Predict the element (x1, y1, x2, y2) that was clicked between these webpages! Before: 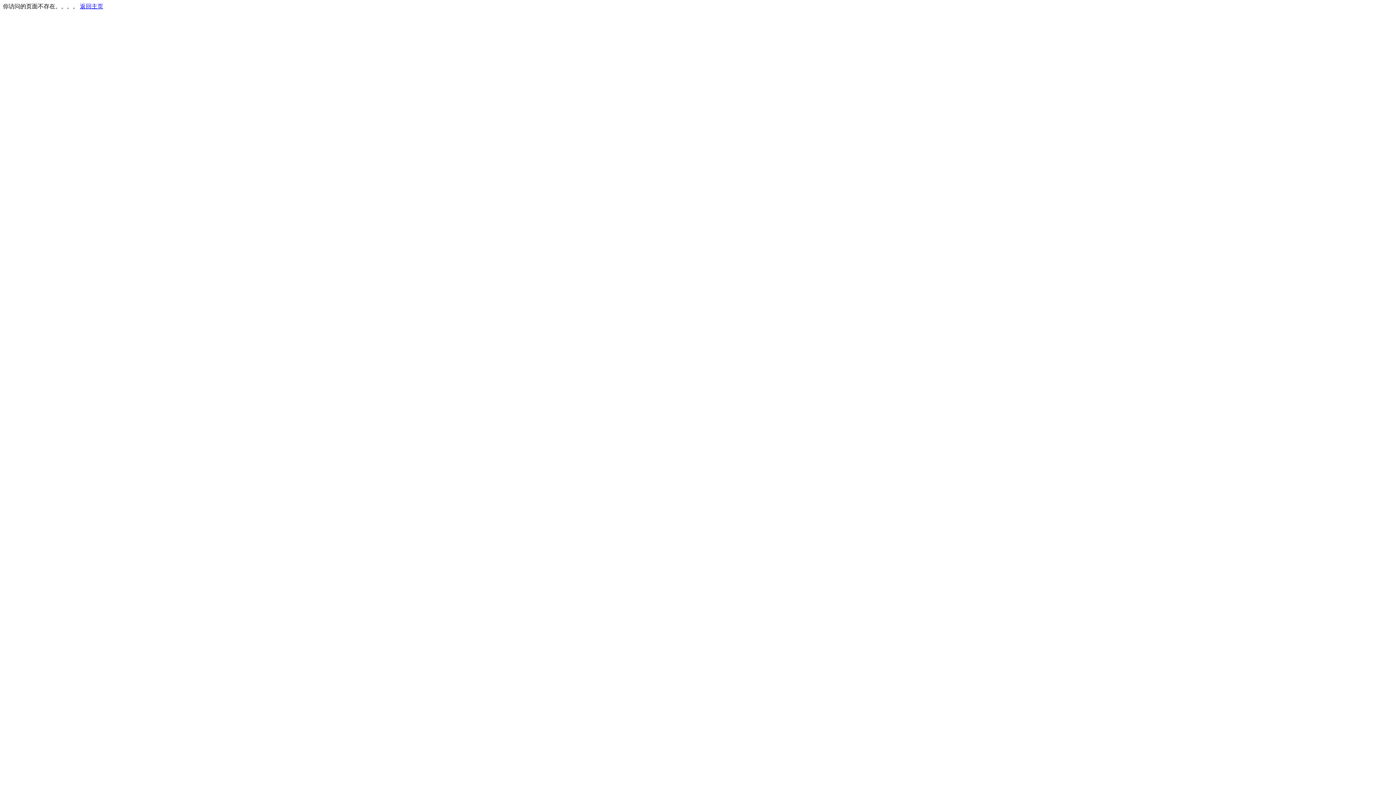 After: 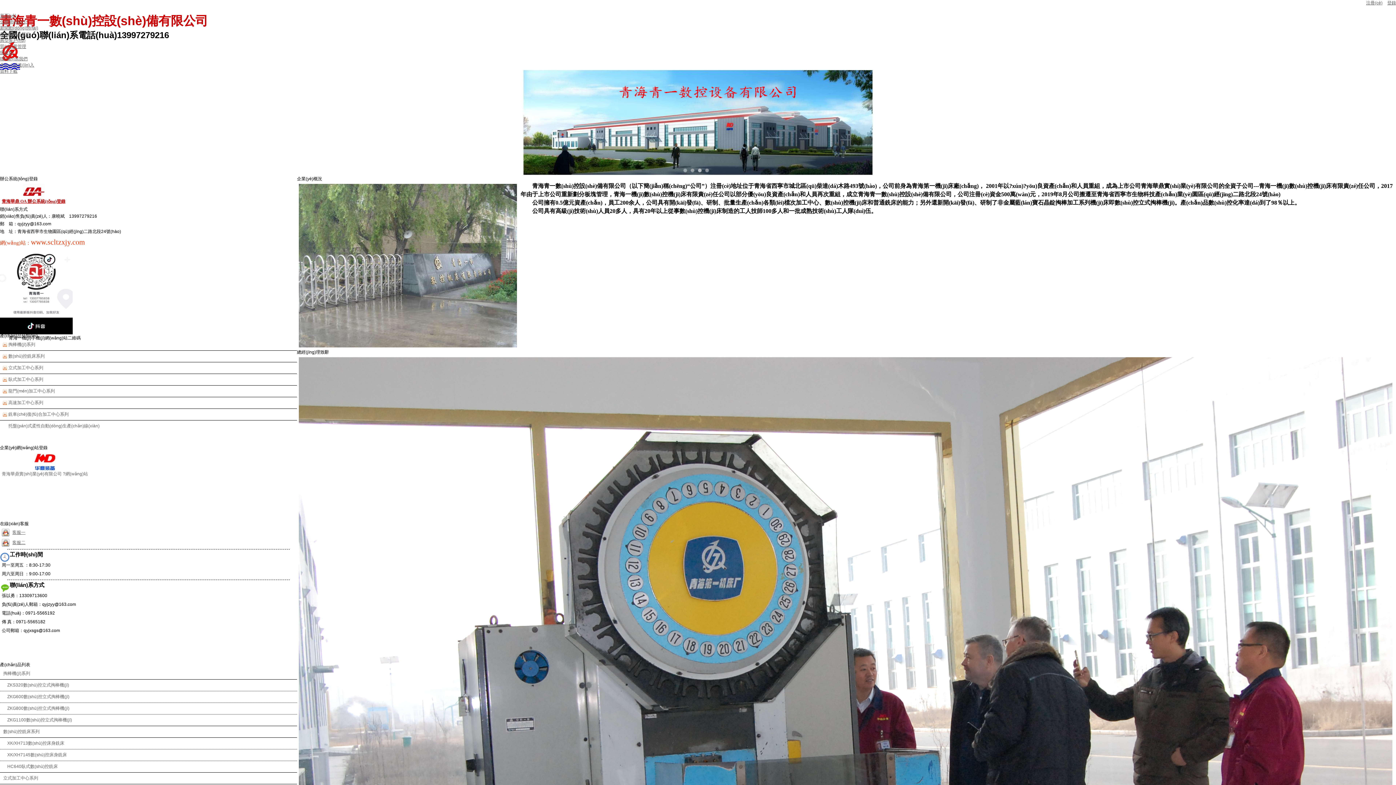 Action: bbox: (80, 3, 103, 9) label: 返回主页